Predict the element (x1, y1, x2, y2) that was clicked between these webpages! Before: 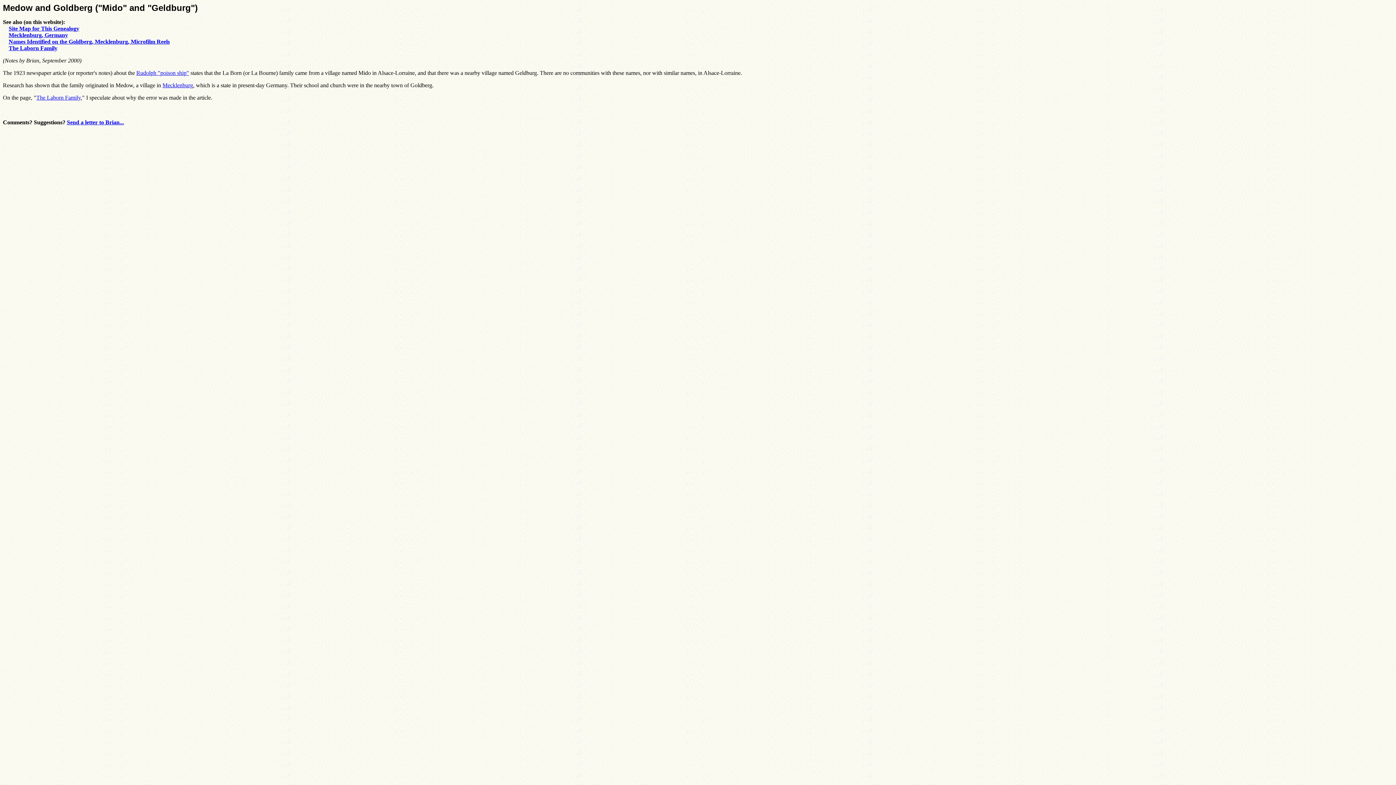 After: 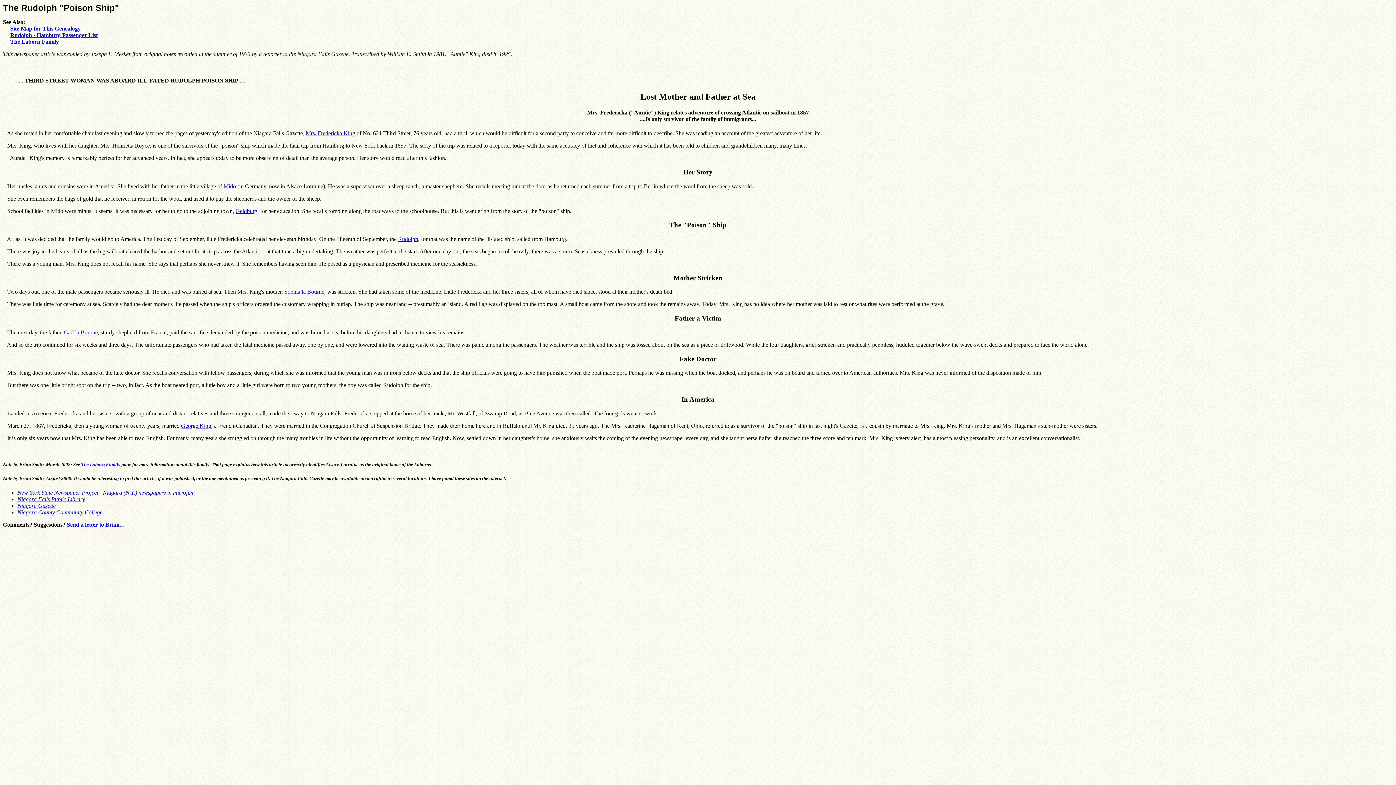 Action: bbox: (136, 69, 189, 76) label: Rudolph "poison ship"